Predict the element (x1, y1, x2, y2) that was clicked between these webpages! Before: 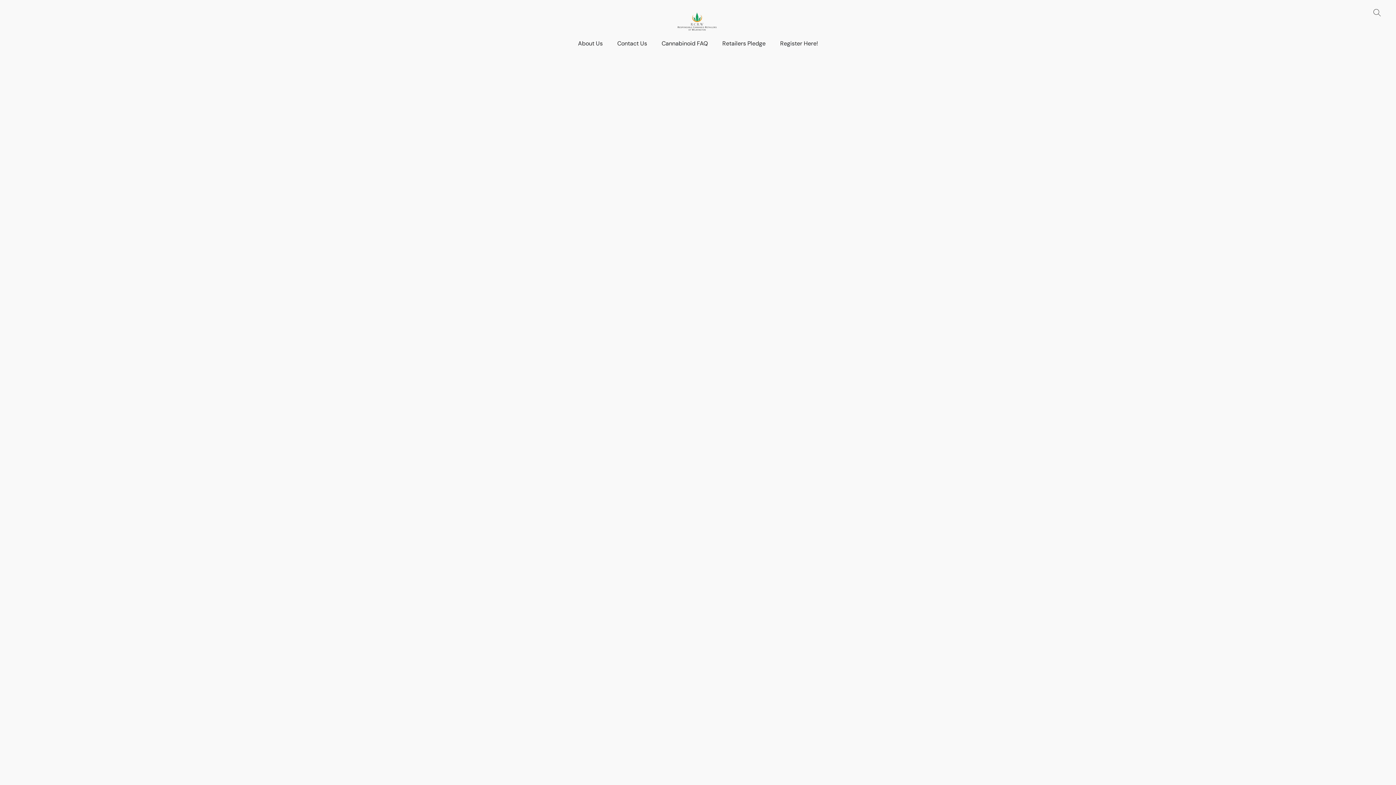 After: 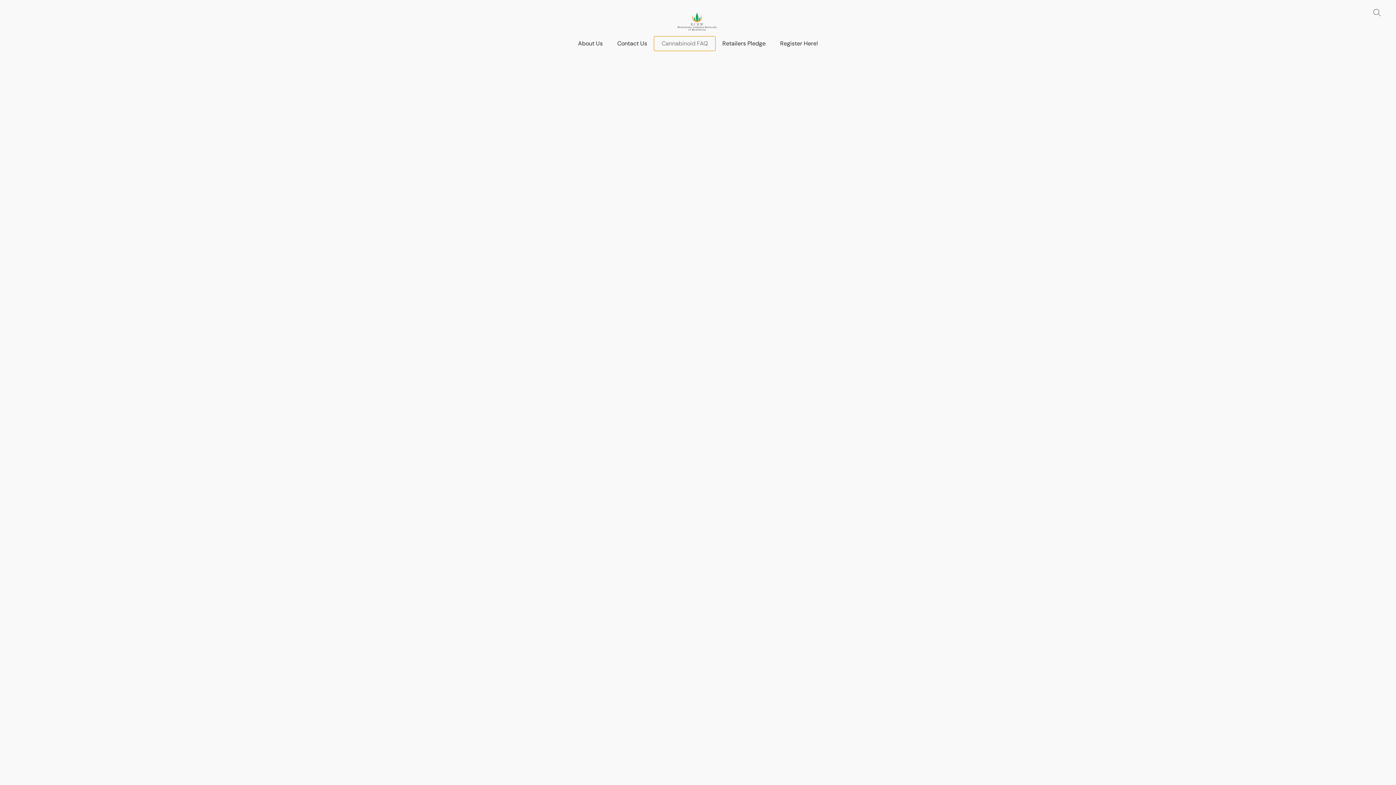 Action: label: Cannabinoid FAQ bbox: (654, 36, 715, 50)